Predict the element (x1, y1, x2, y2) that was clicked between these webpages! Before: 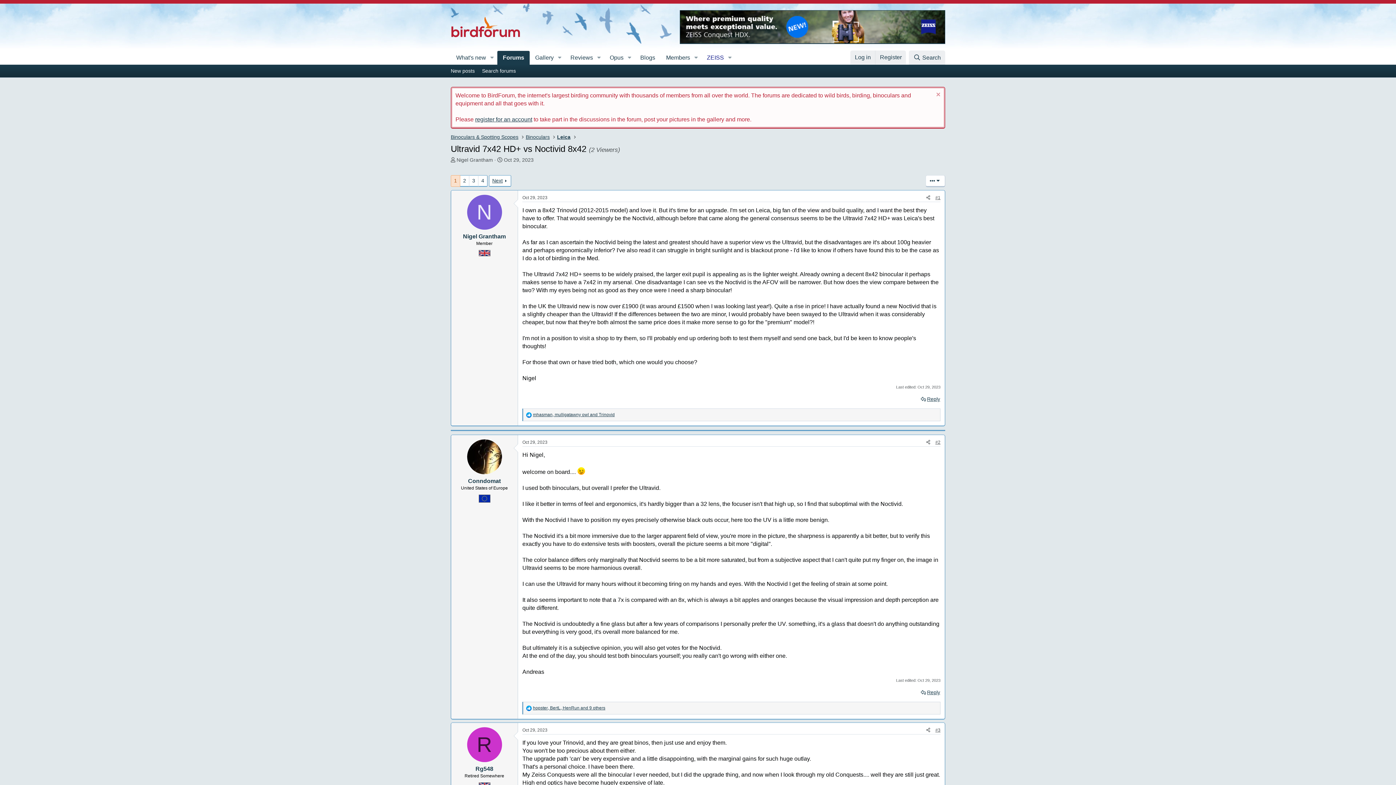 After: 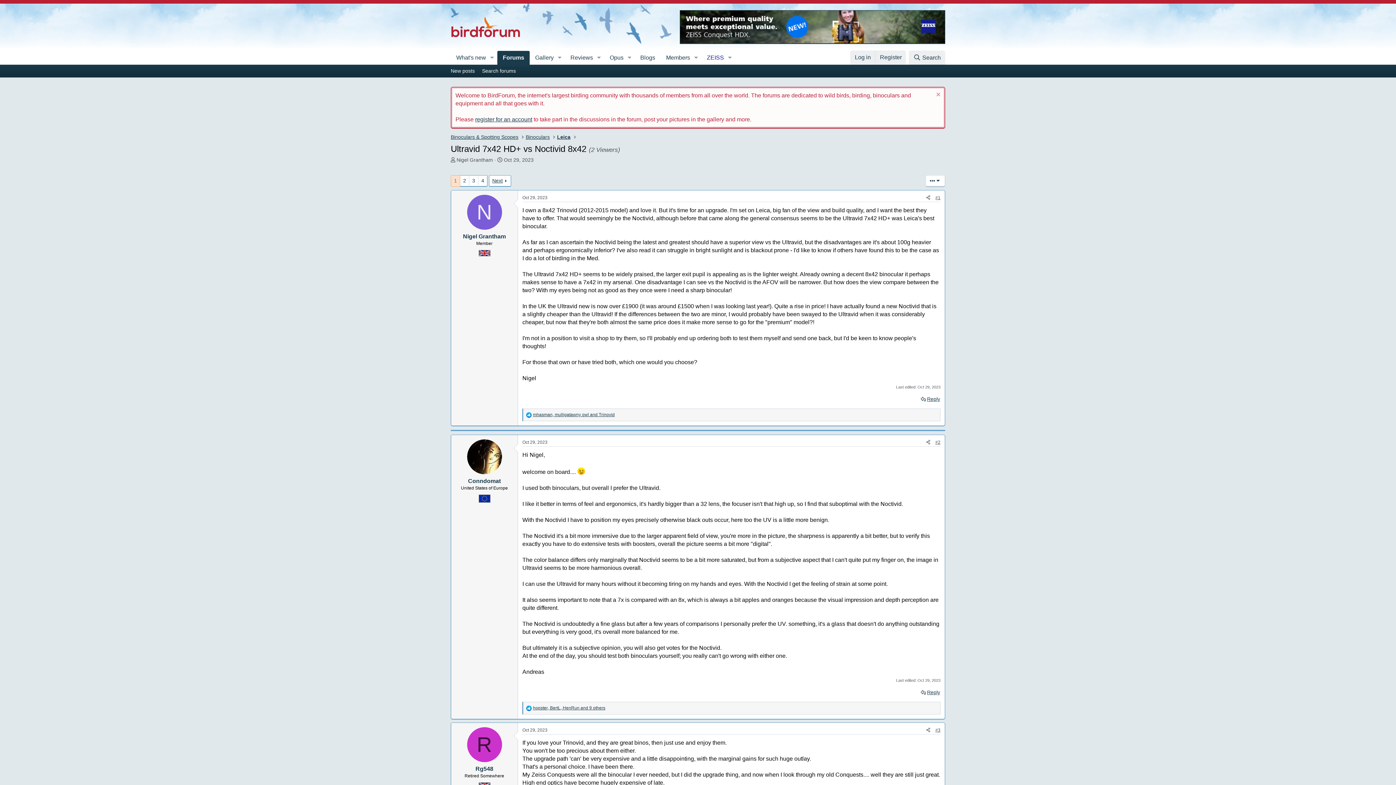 Action: bbox: (680, 38, 945, 44)